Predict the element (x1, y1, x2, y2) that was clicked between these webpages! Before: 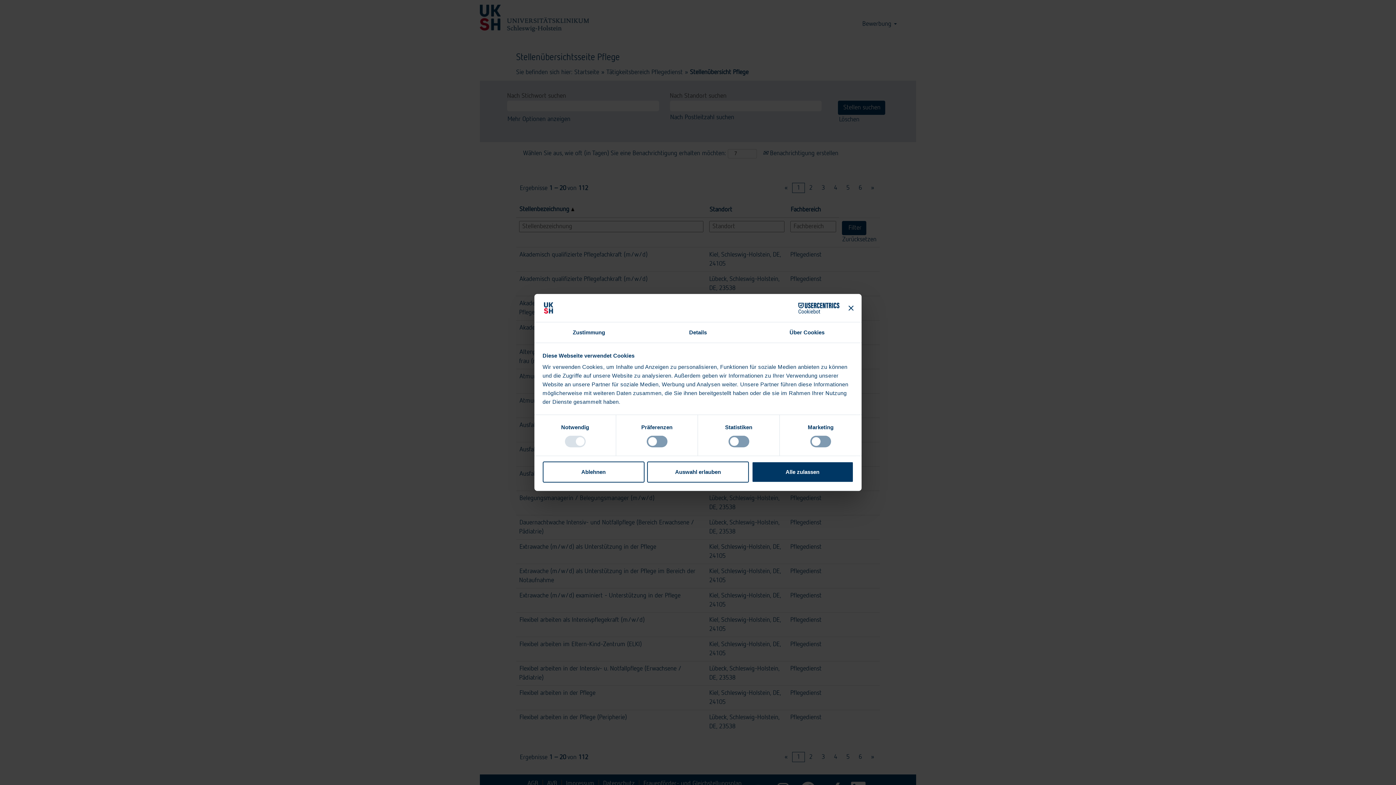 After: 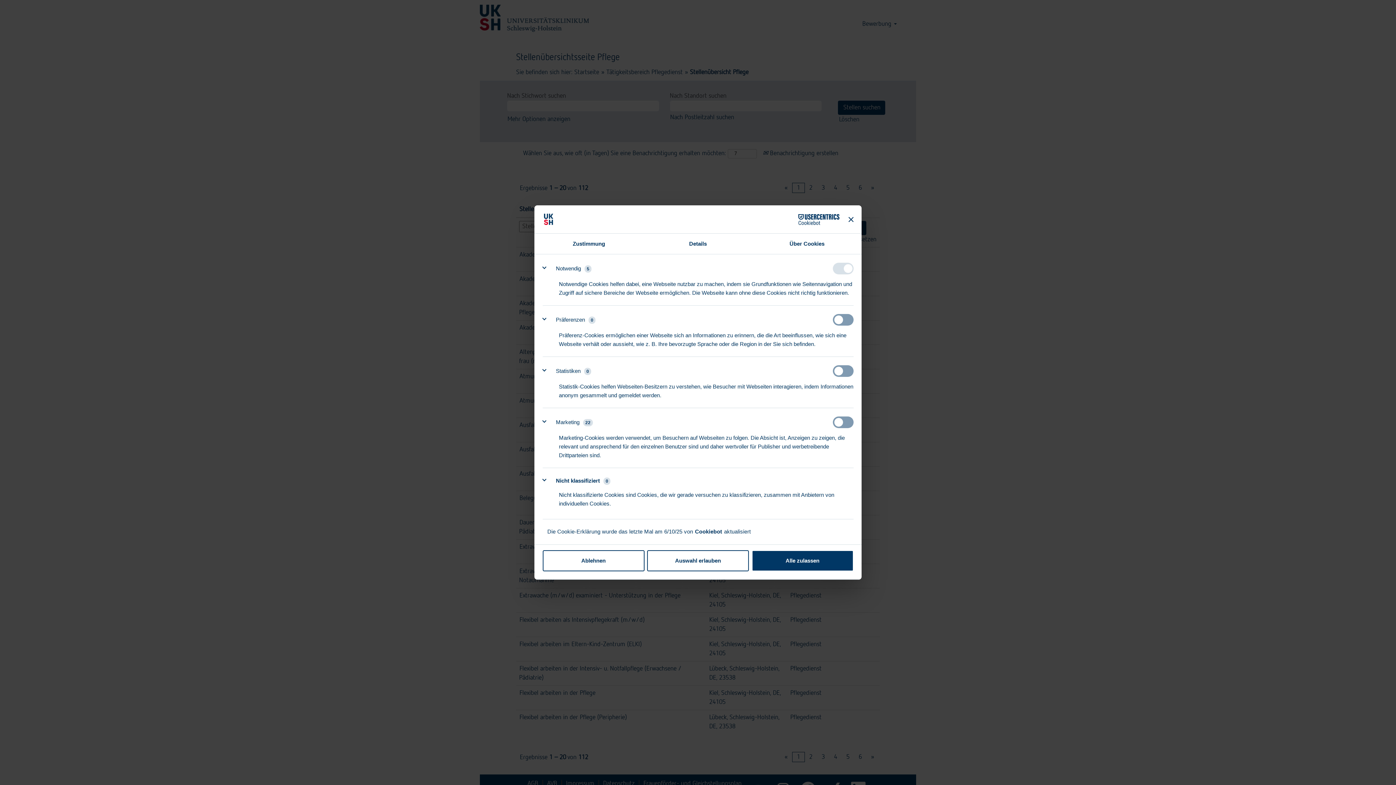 Action: bbox: (643, 322, 752, 342) label: Details